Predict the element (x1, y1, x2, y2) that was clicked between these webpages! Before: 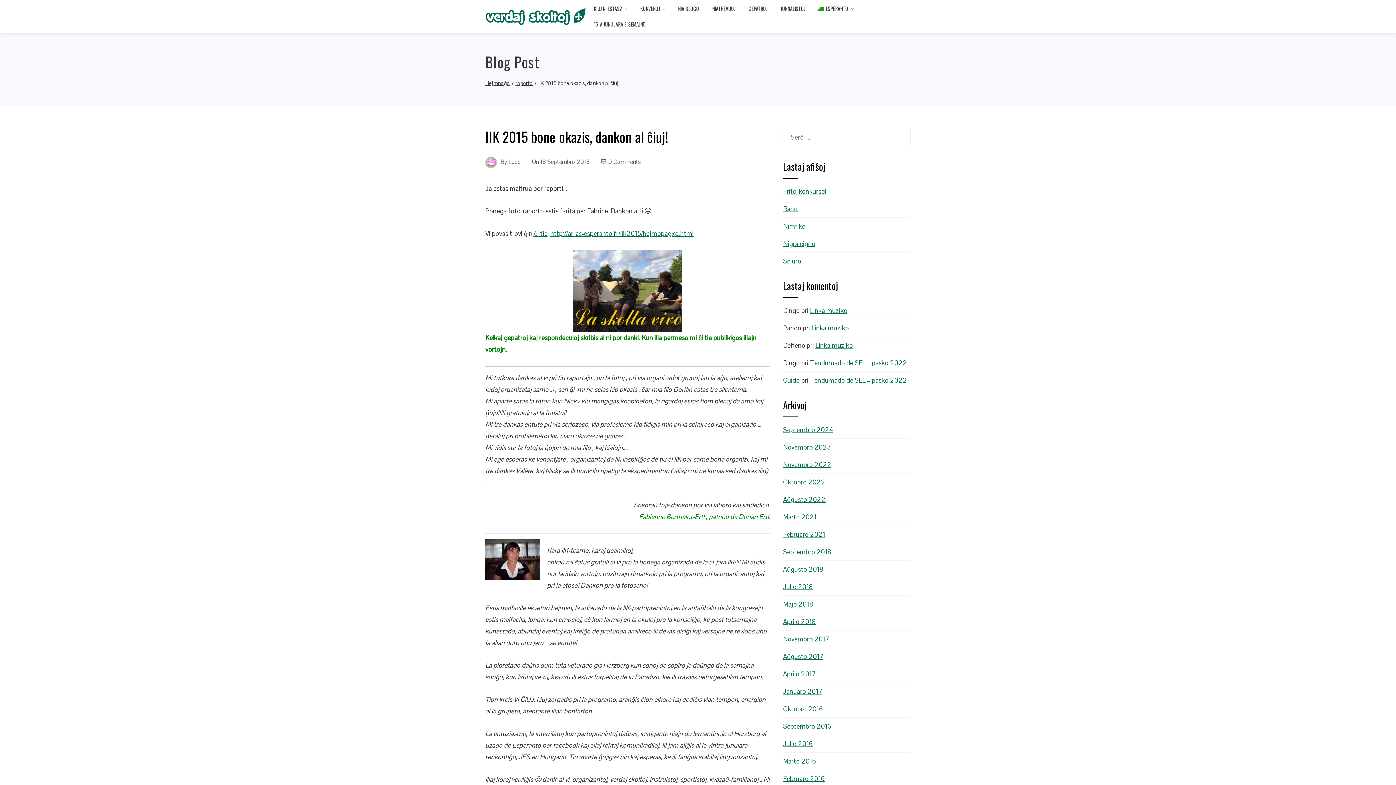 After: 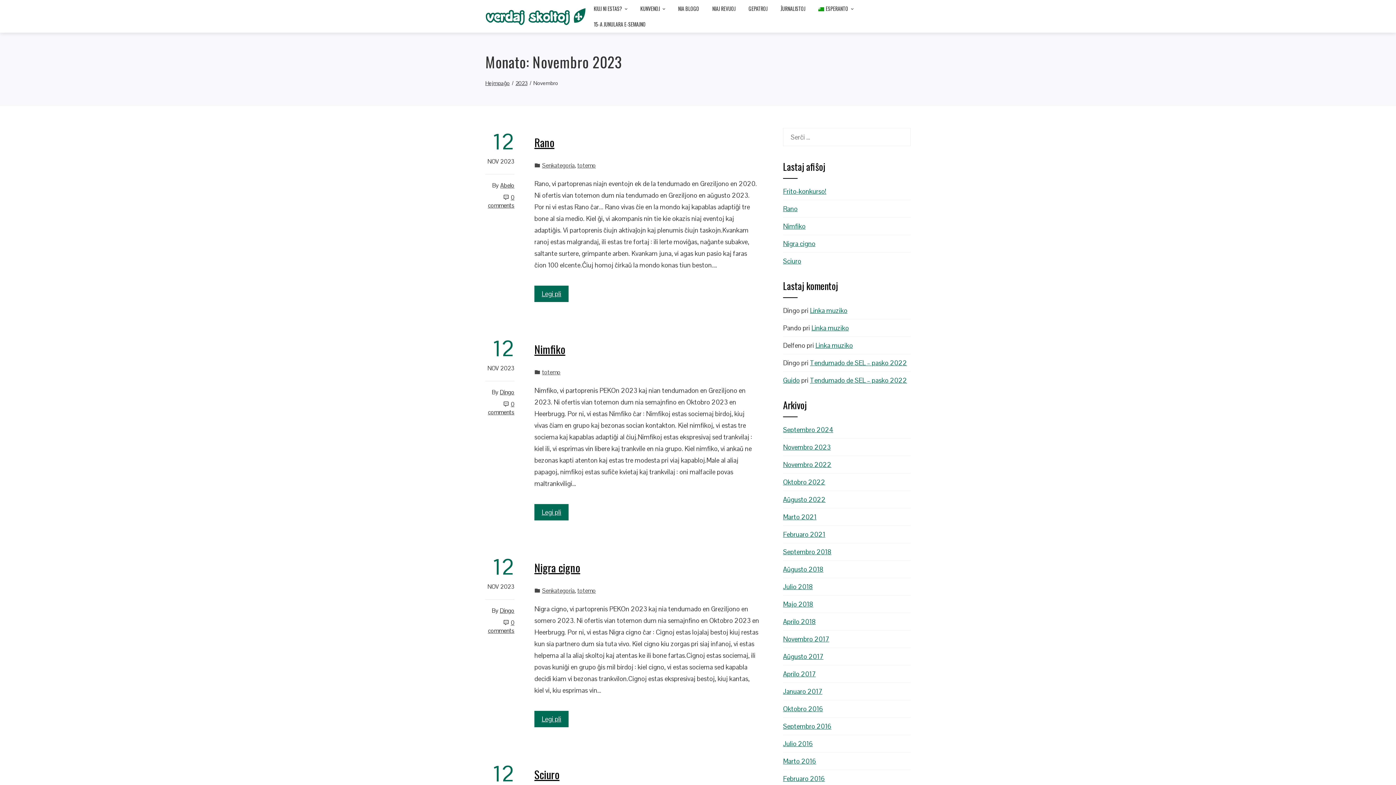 Action: bbox: (783, 443, 830, 451) label: Novembro 2023